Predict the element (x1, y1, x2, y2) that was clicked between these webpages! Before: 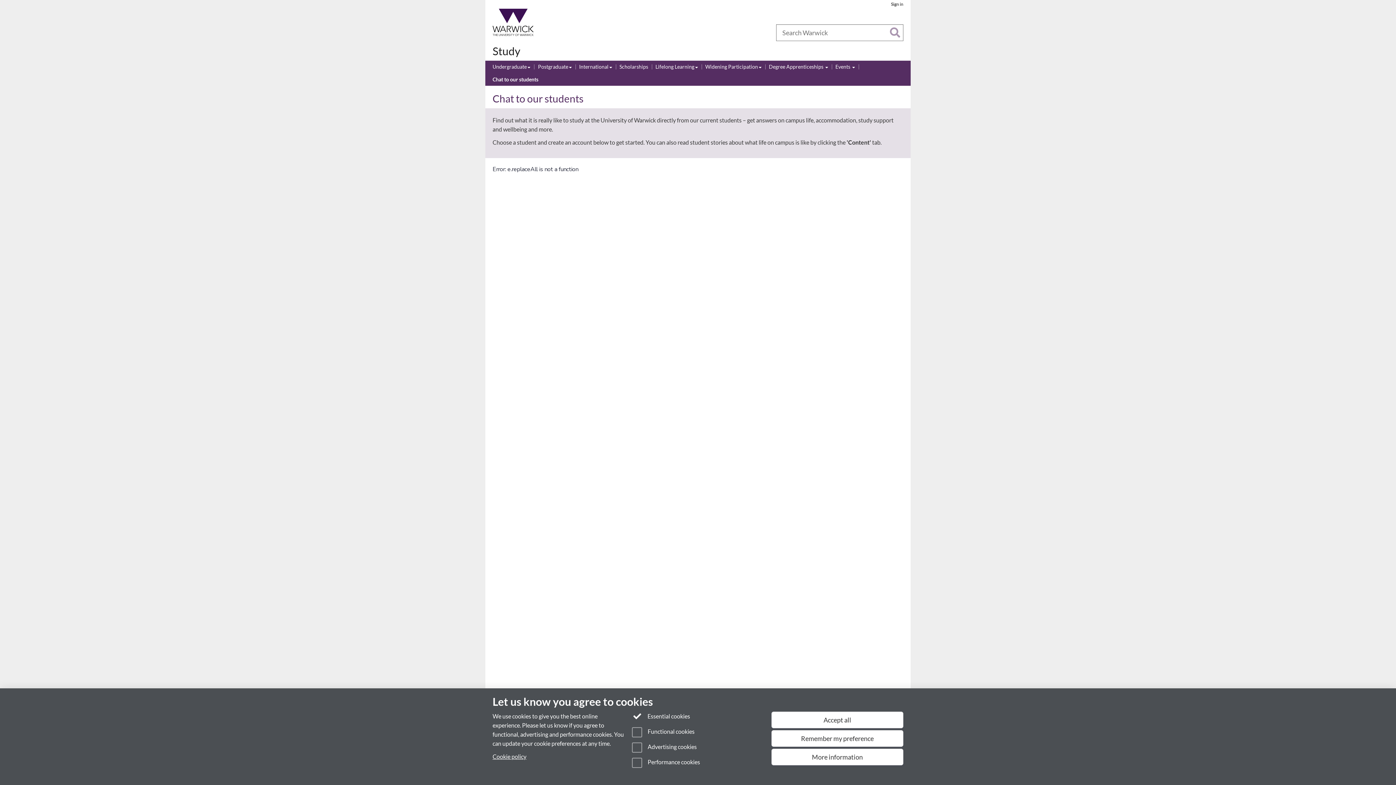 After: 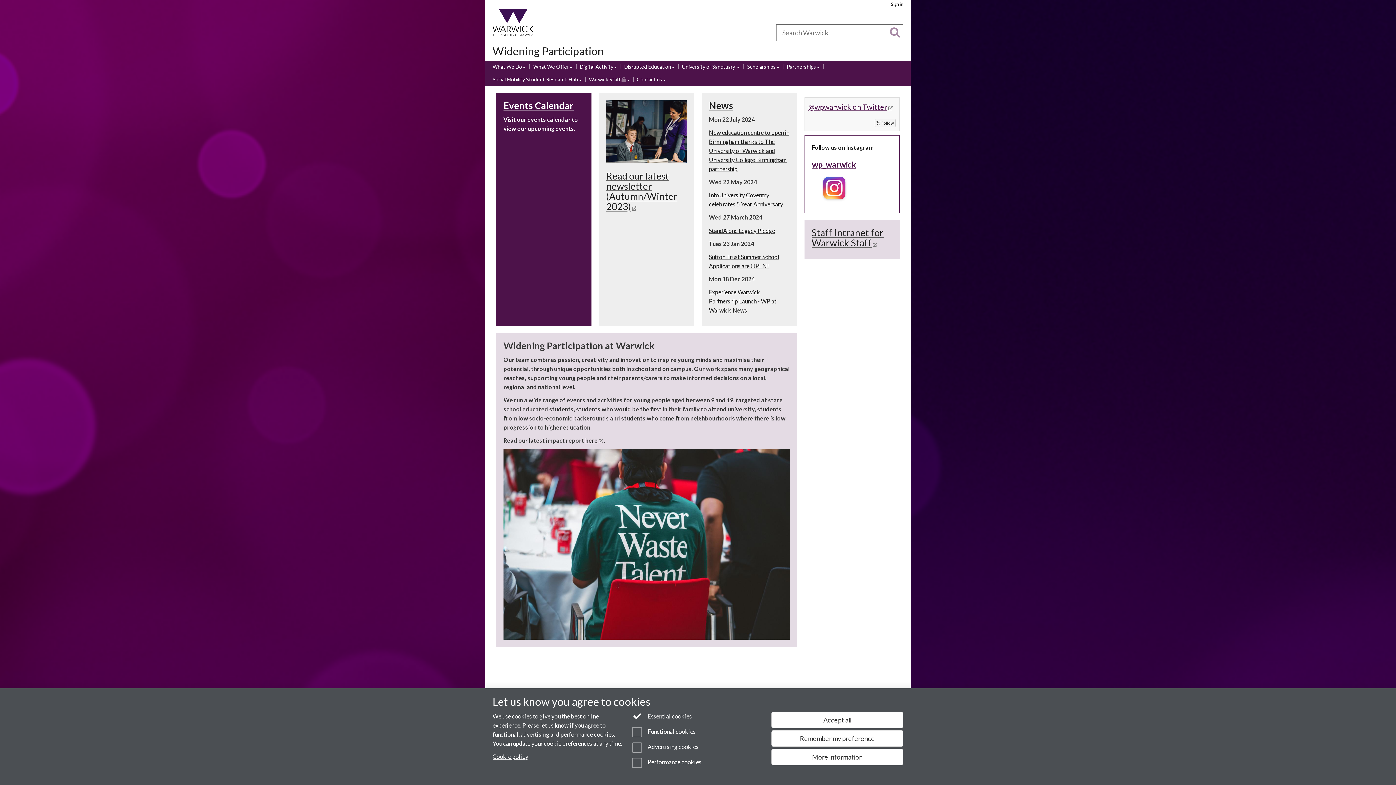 Action: label: Widening Participation bbox: (705, 63, 761, 71)